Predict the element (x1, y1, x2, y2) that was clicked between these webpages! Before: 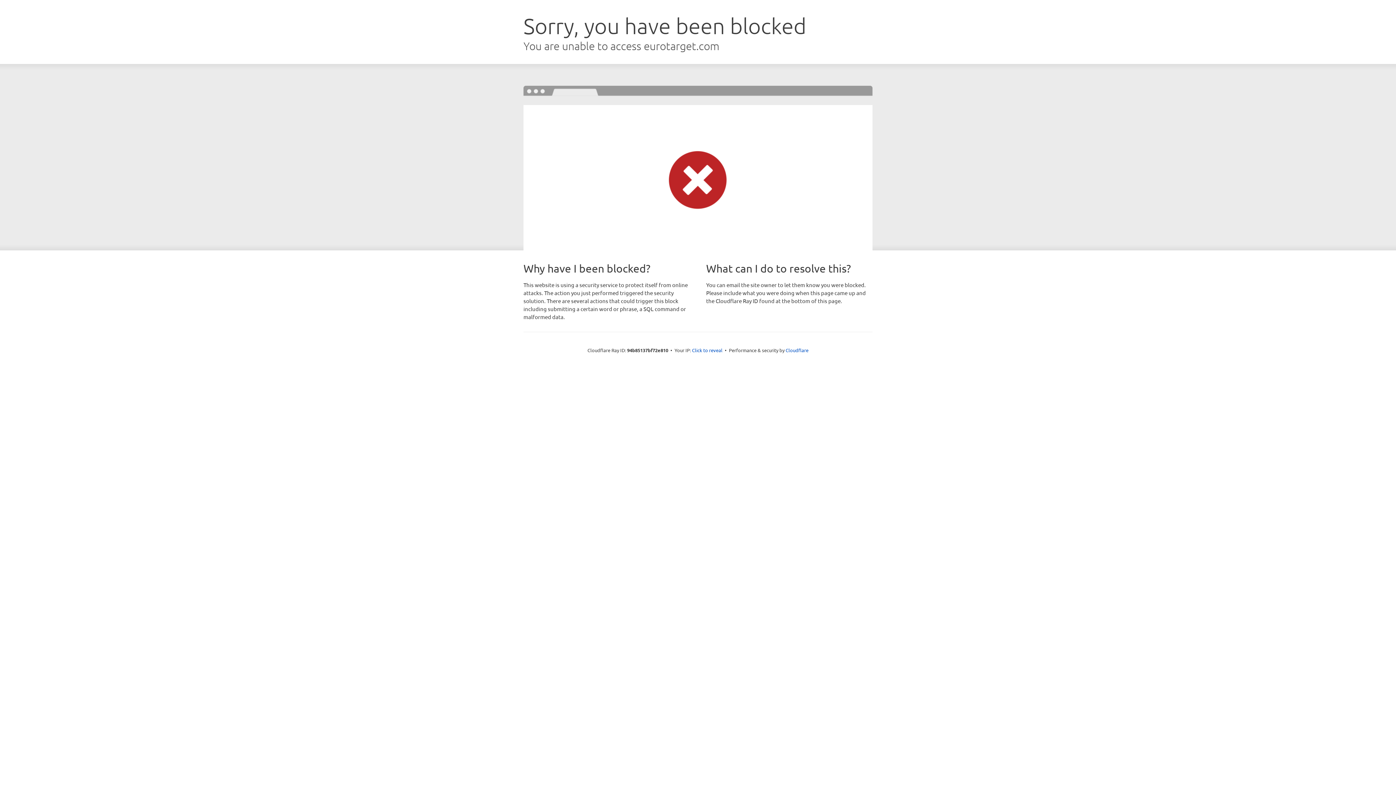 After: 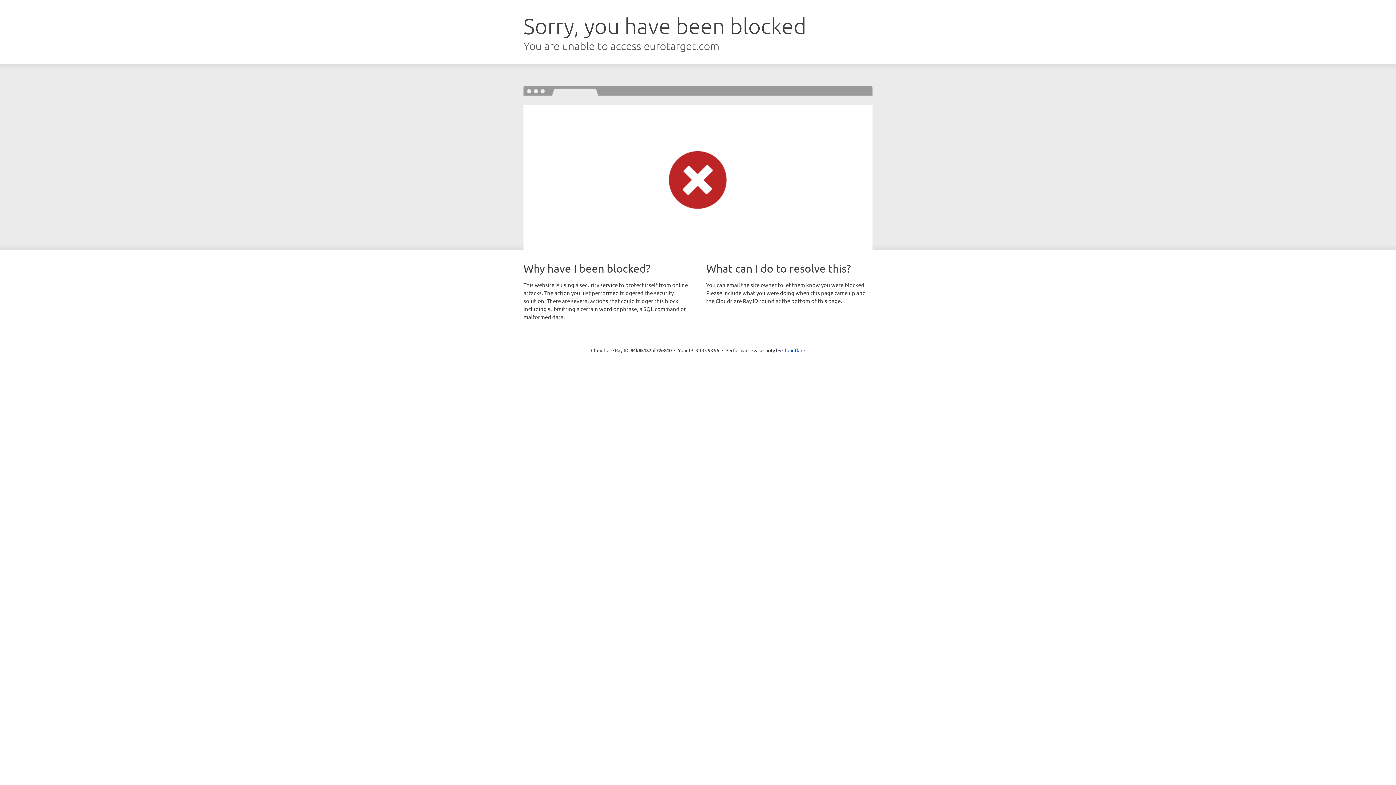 Action: label: Click to reveal bbox: (692, 346, 722, 353)